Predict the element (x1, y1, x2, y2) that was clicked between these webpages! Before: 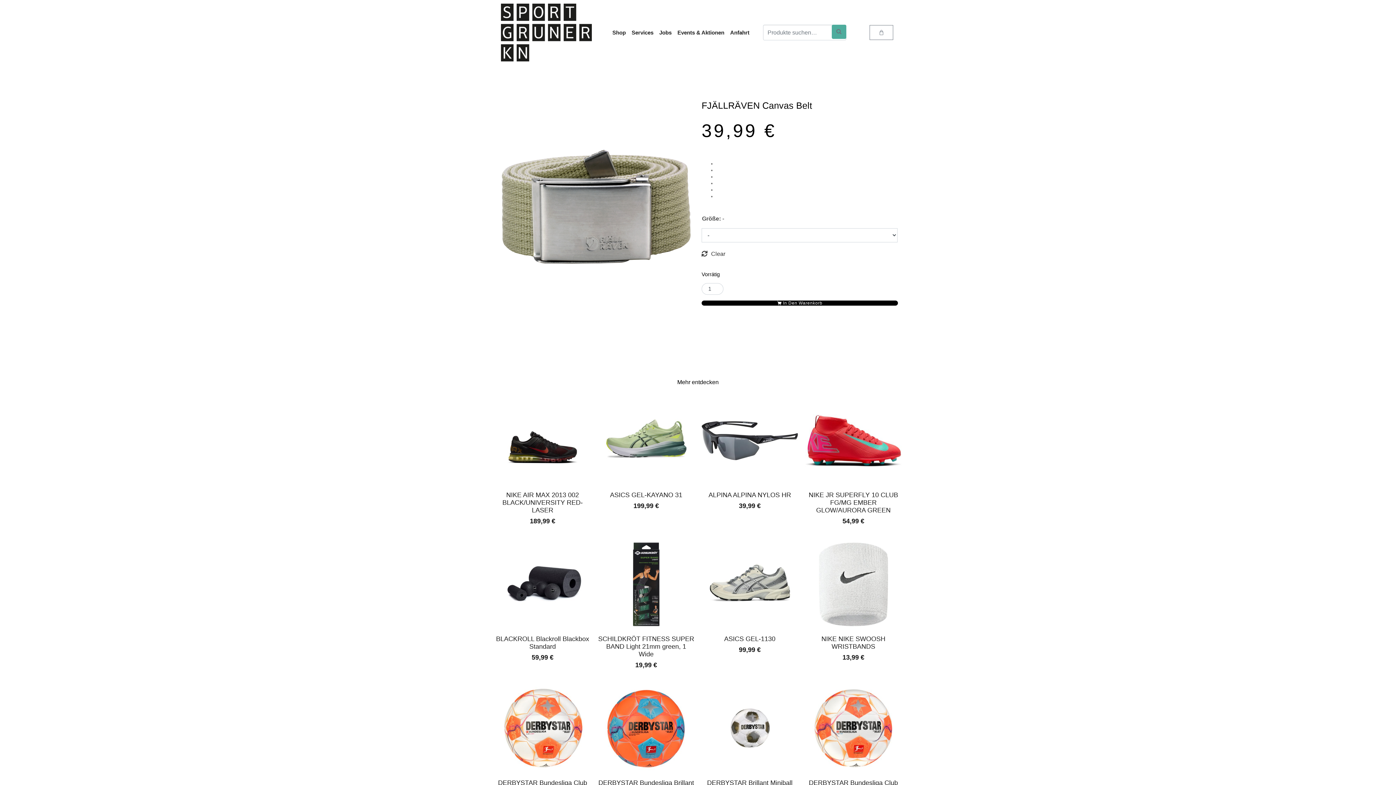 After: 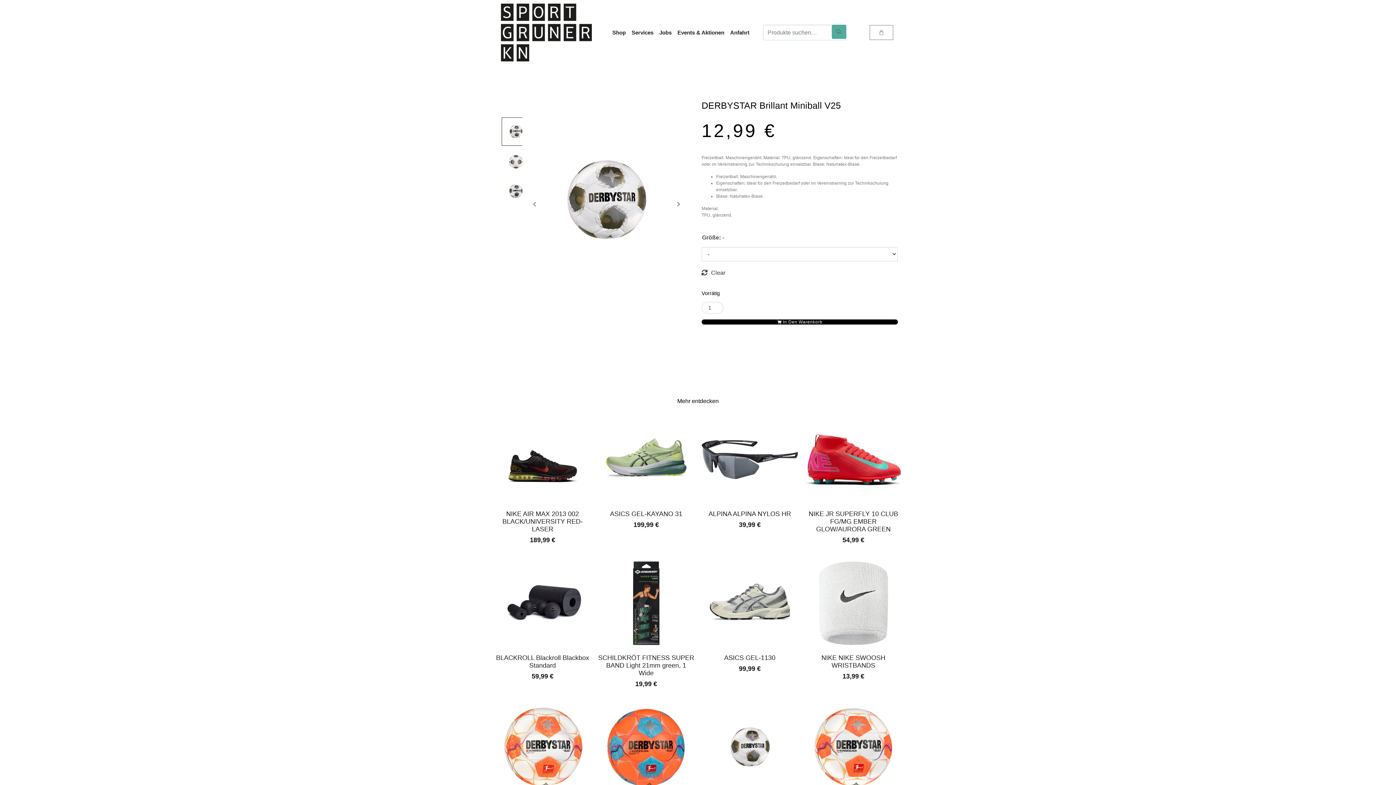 Action: bbox: (701, 687, 798, 805) label: DERBYSTAR Brillant Miniball v25
12,99 €